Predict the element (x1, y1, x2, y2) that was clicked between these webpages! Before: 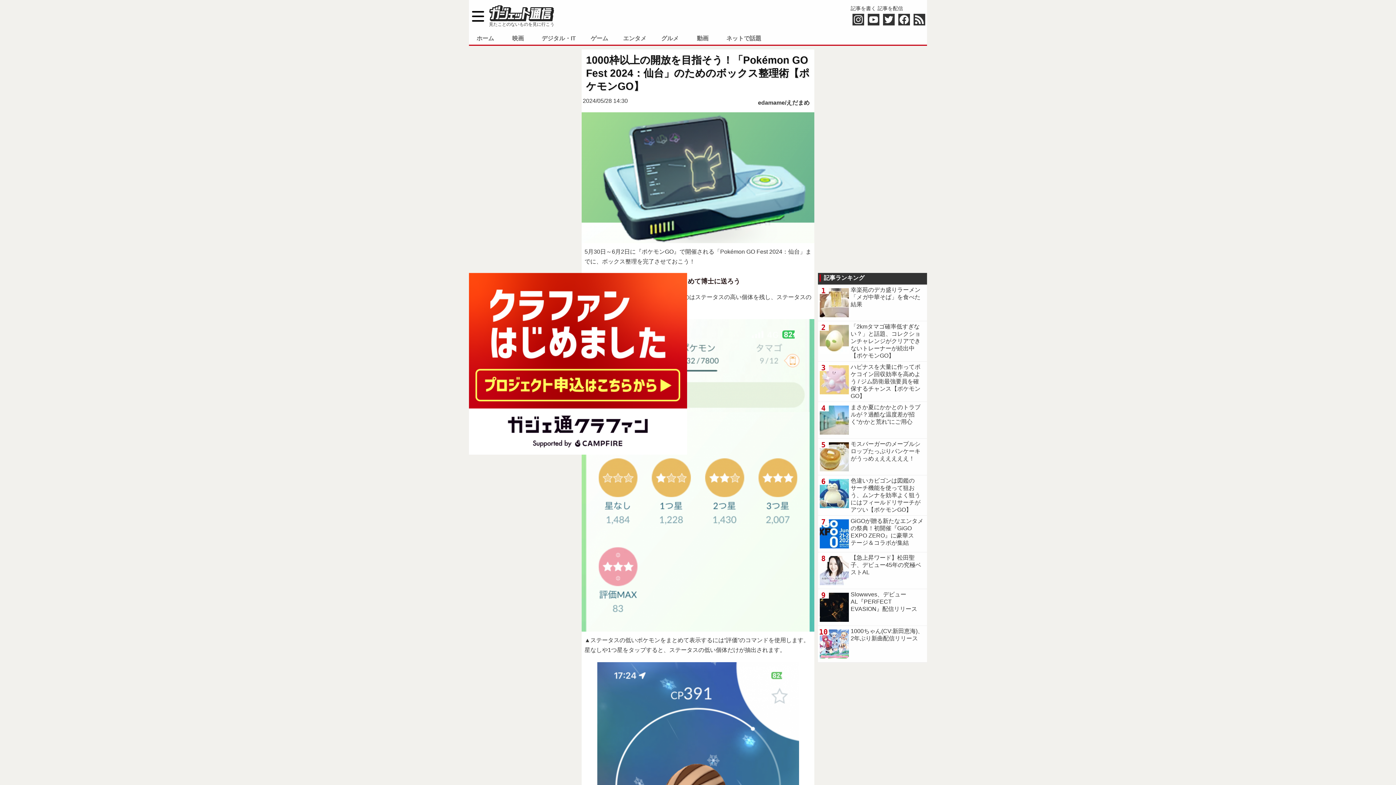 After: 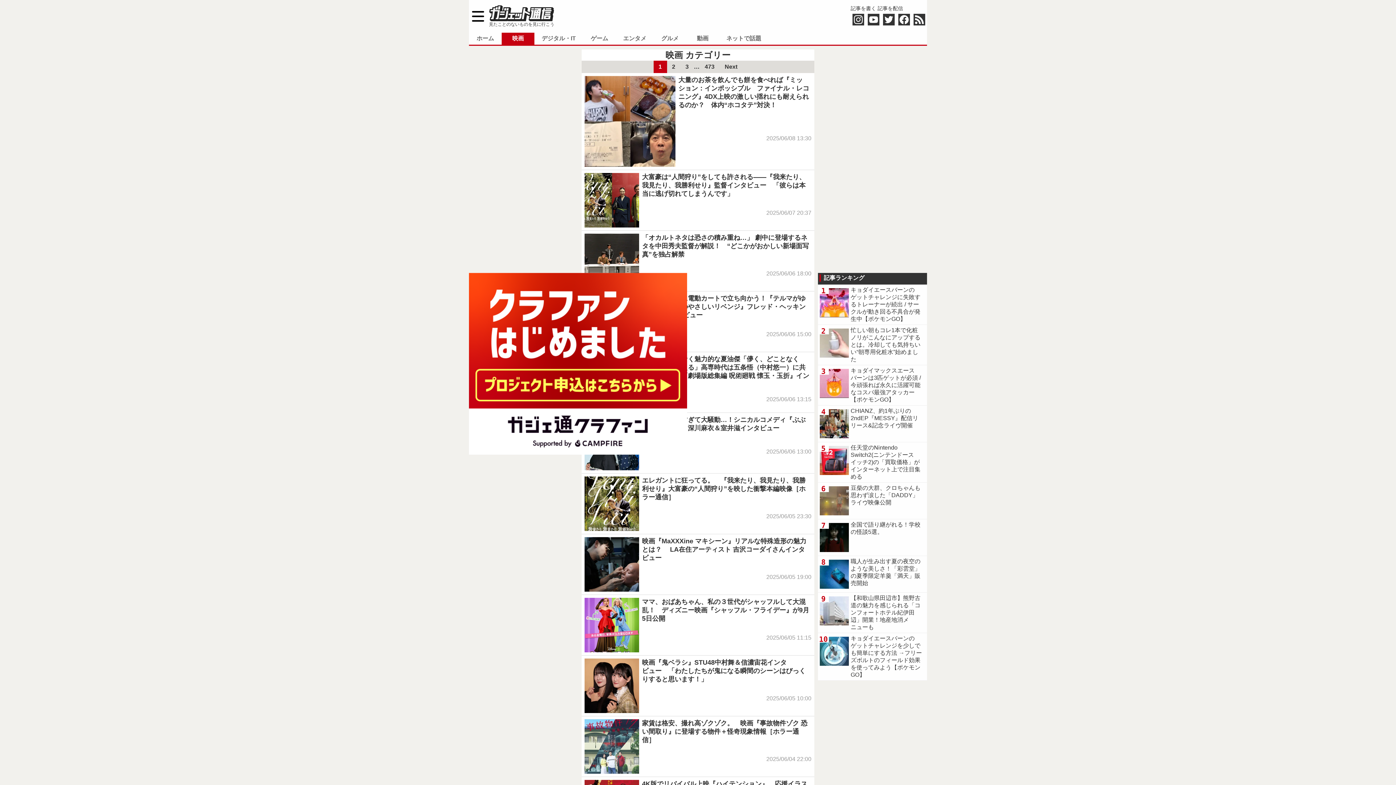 Action: bbox: (501, 32, 534, 44) label: 映画